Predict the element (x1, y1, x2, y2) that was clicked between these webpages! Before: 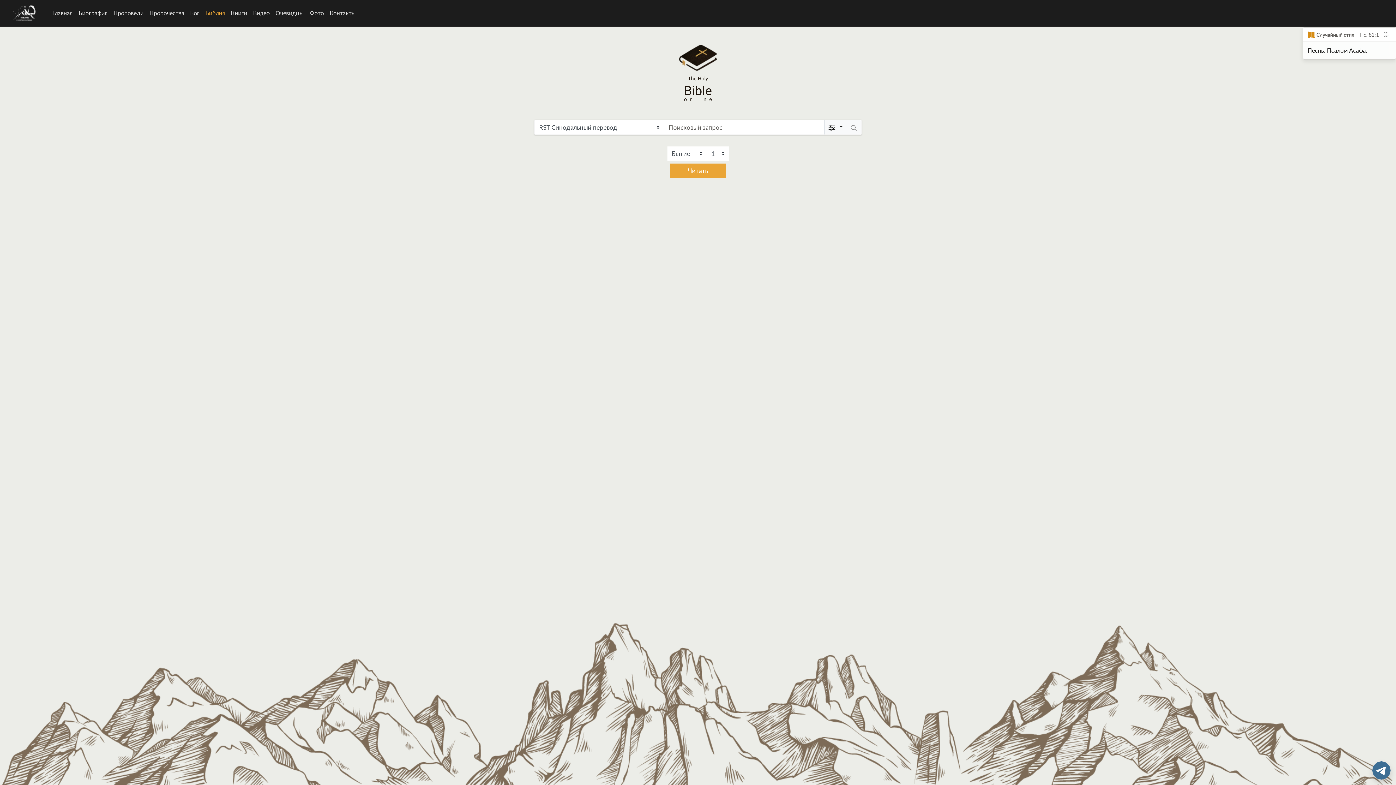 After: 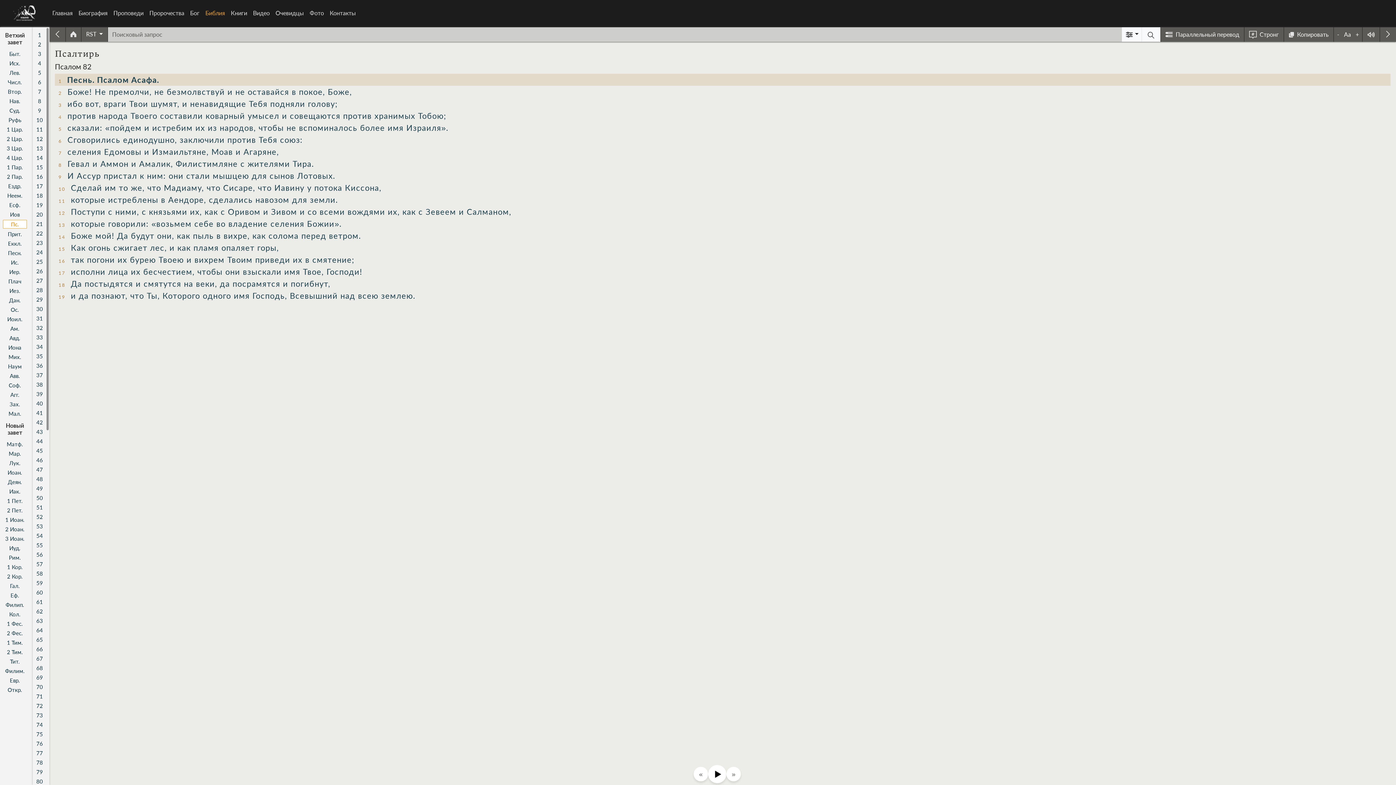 Action: bbox: (1308, 46, 1367, 53) label: Песнь. Псалом Асафа.